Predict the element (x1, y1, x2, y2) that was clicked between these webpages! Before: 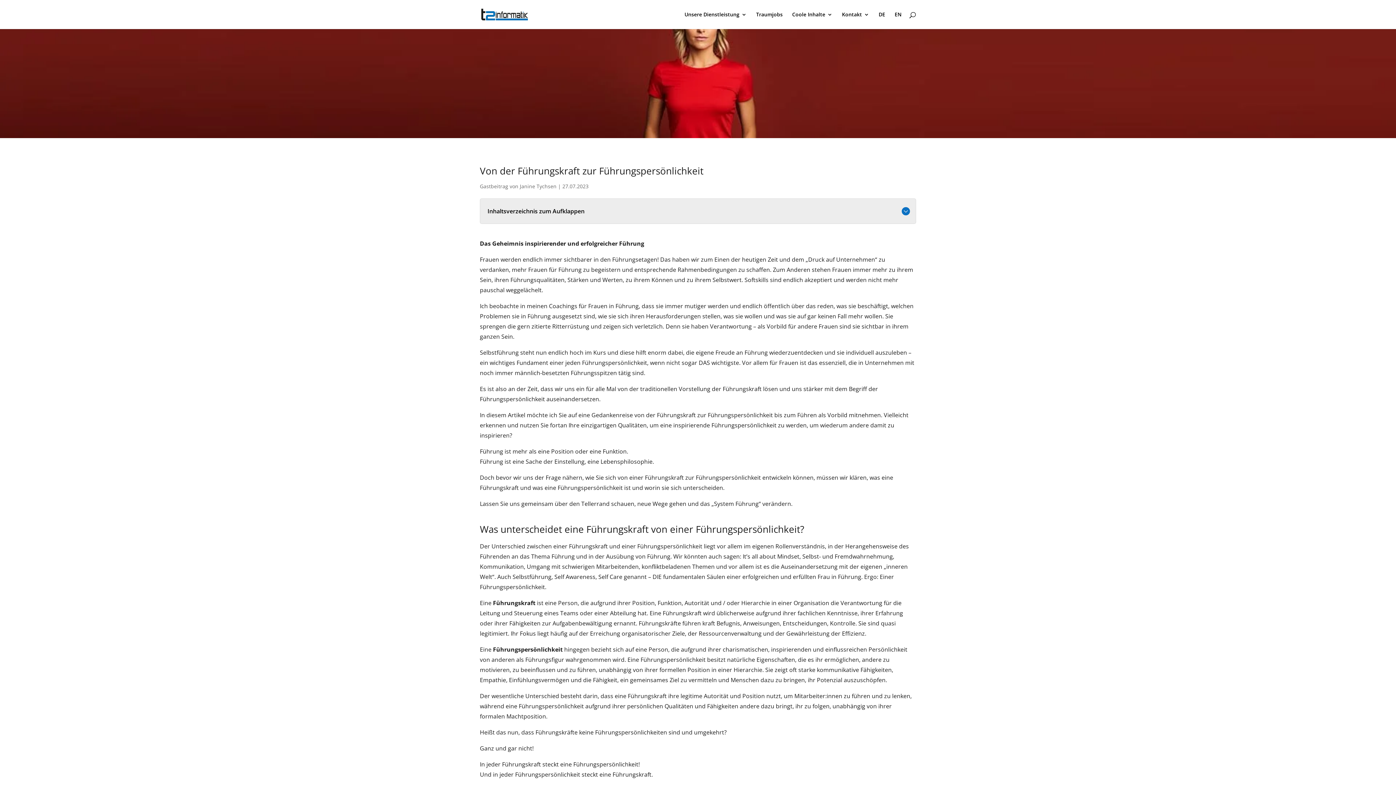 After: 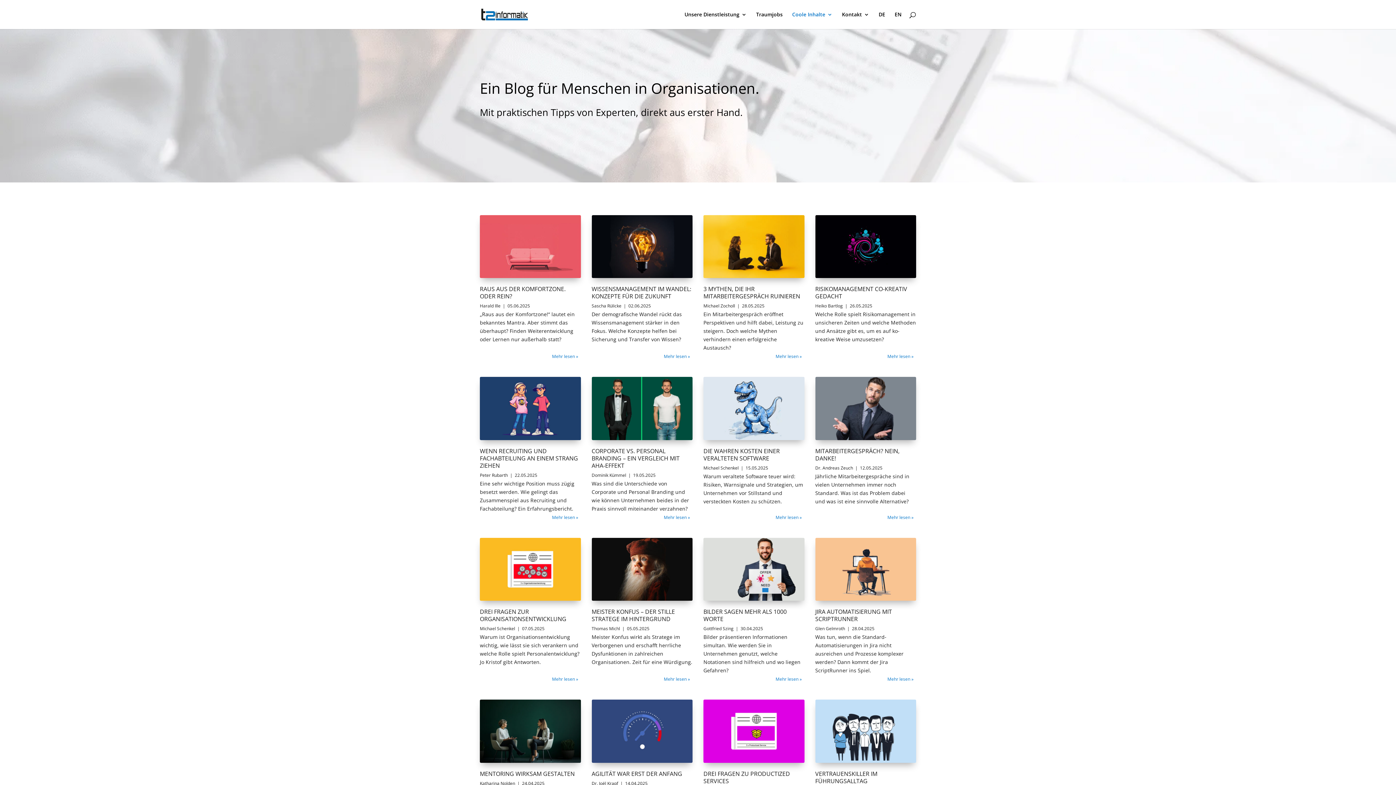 Action: label: Coole Inhalte bbox: (792, 12, 832, 29)